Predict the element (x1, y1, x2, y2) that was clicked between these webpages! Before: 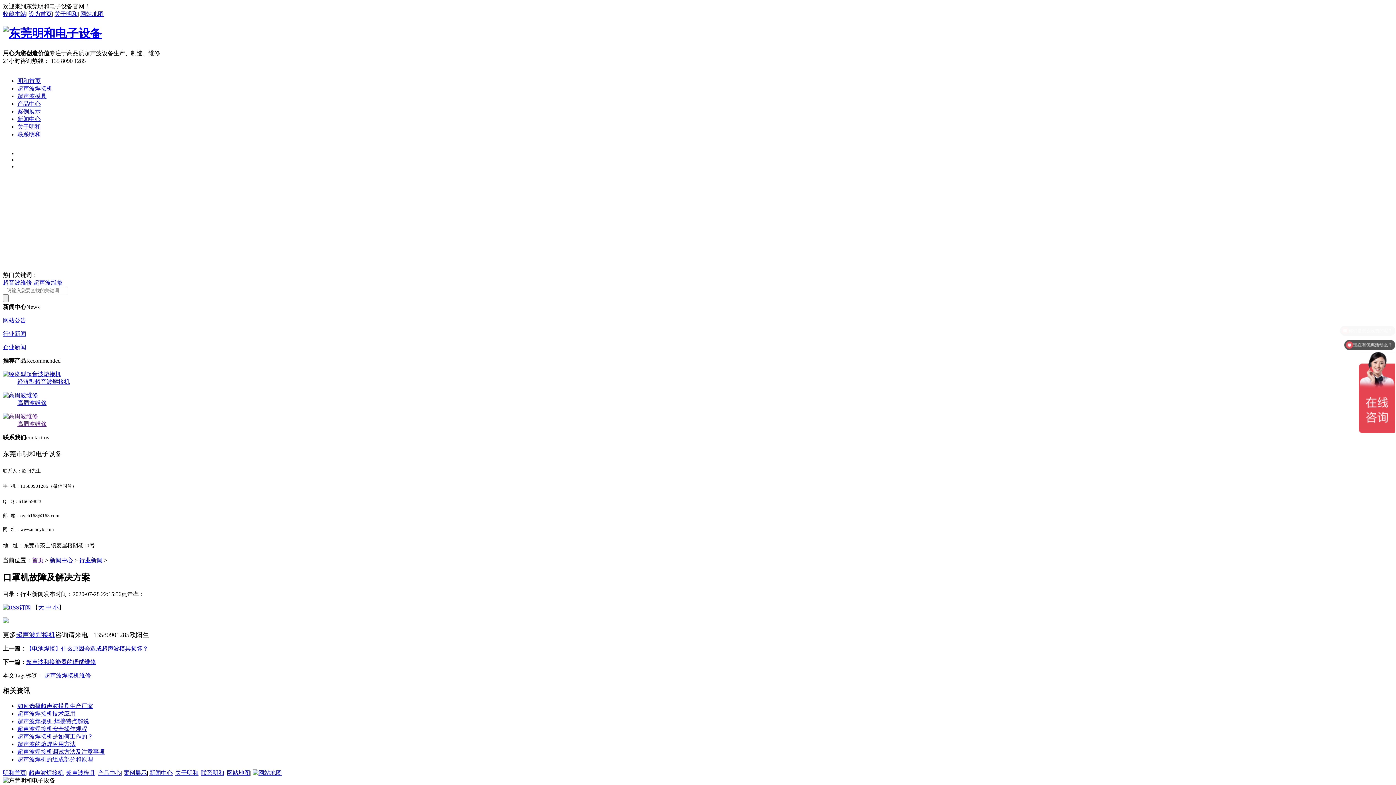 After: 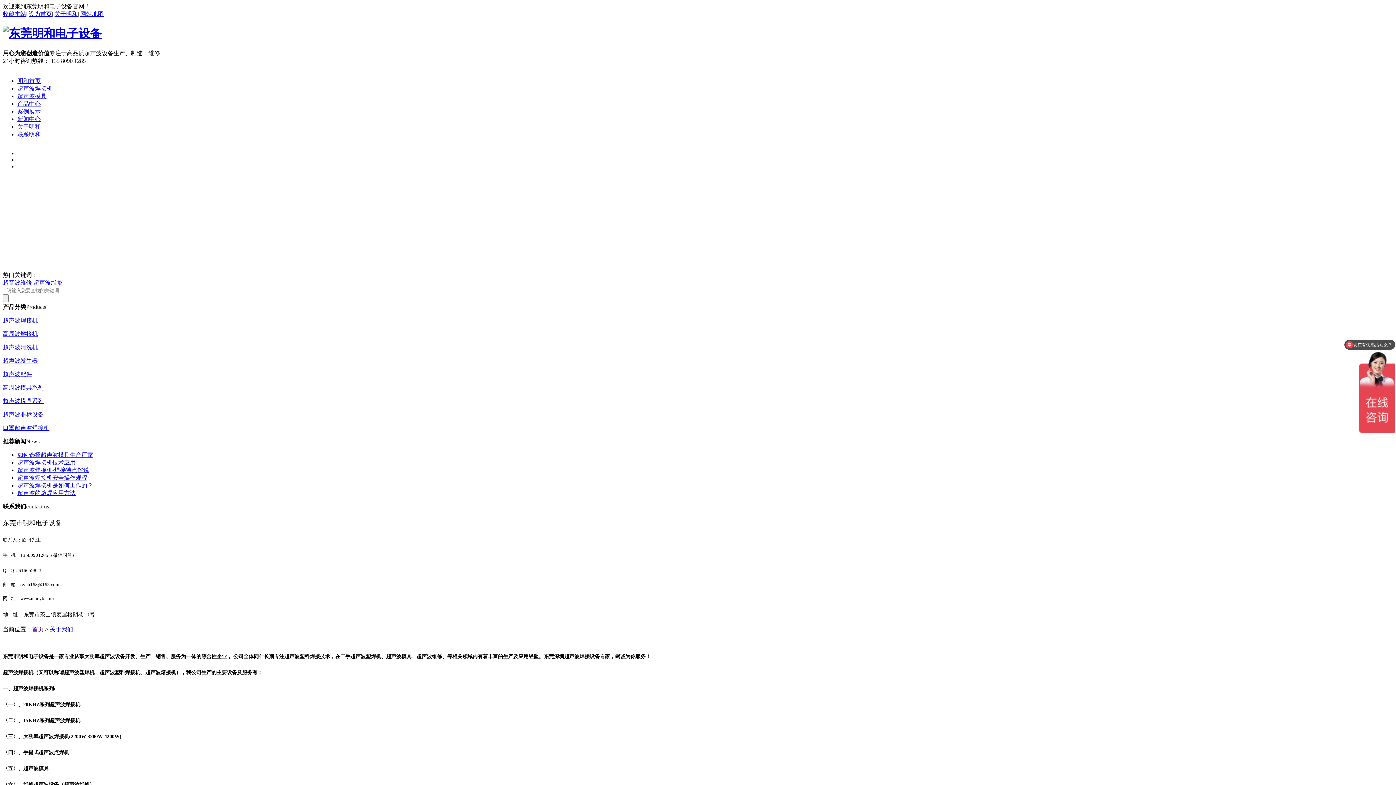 Action: bbox: (175, 770, 198, 776) label: 关于明和